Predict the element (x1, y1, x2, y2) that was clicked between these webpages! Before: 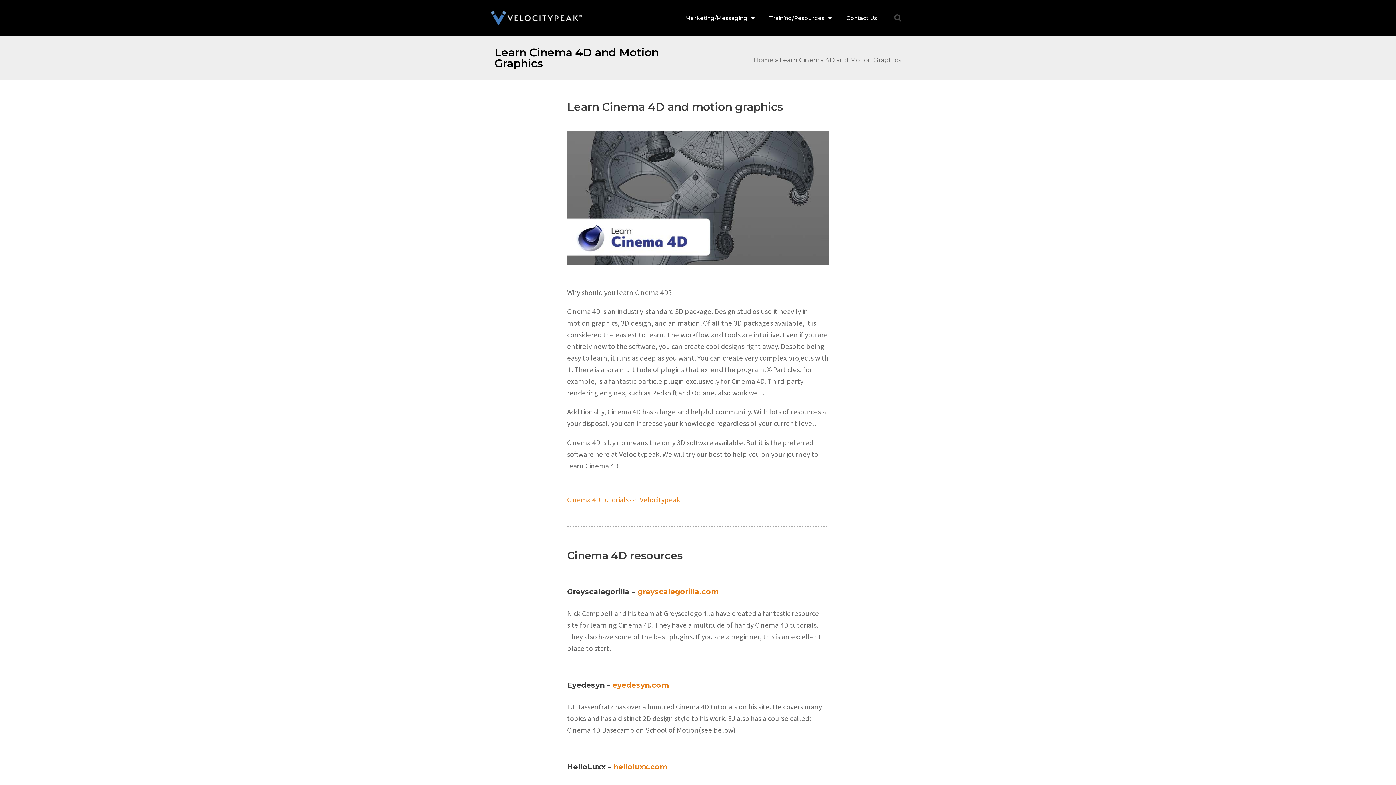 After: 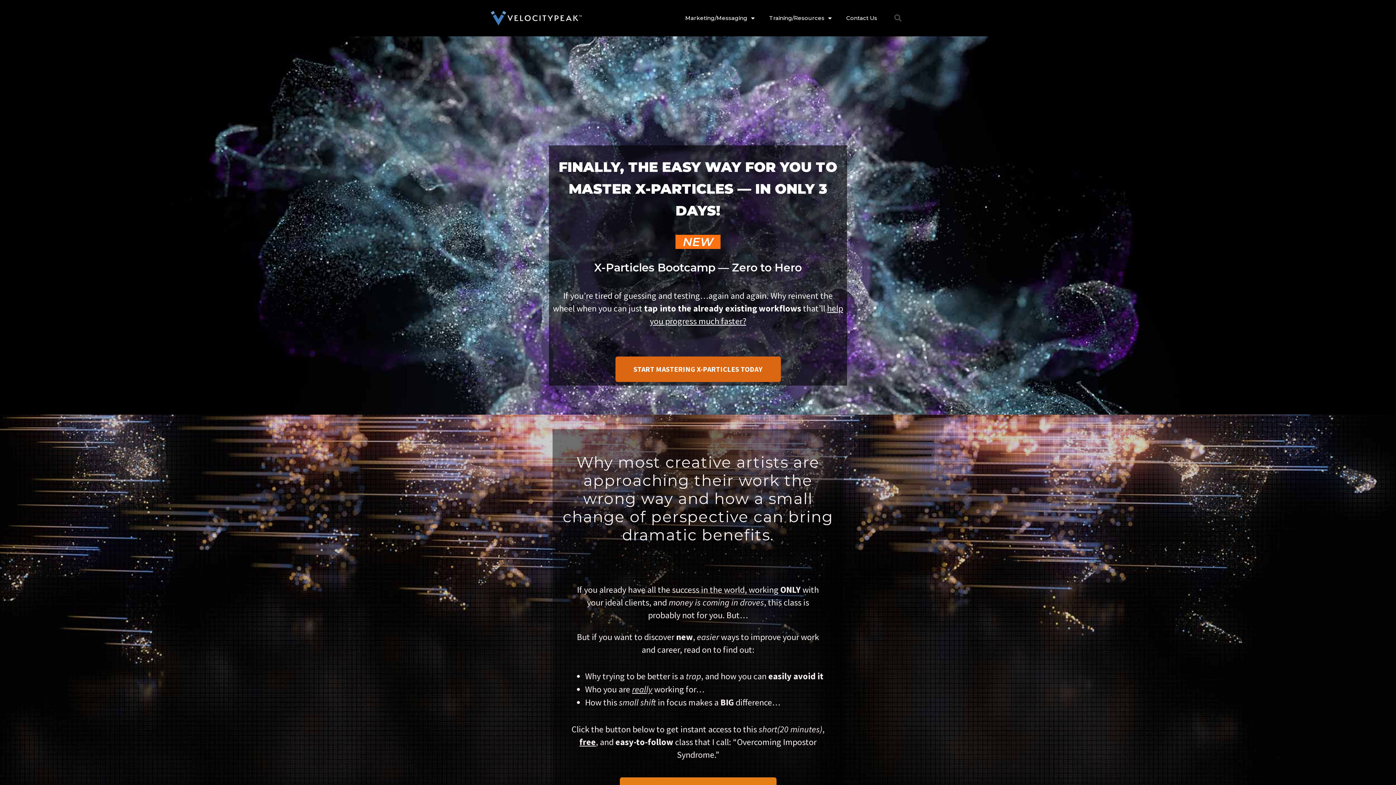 Action: bbox: (490, 10, 581, 25)